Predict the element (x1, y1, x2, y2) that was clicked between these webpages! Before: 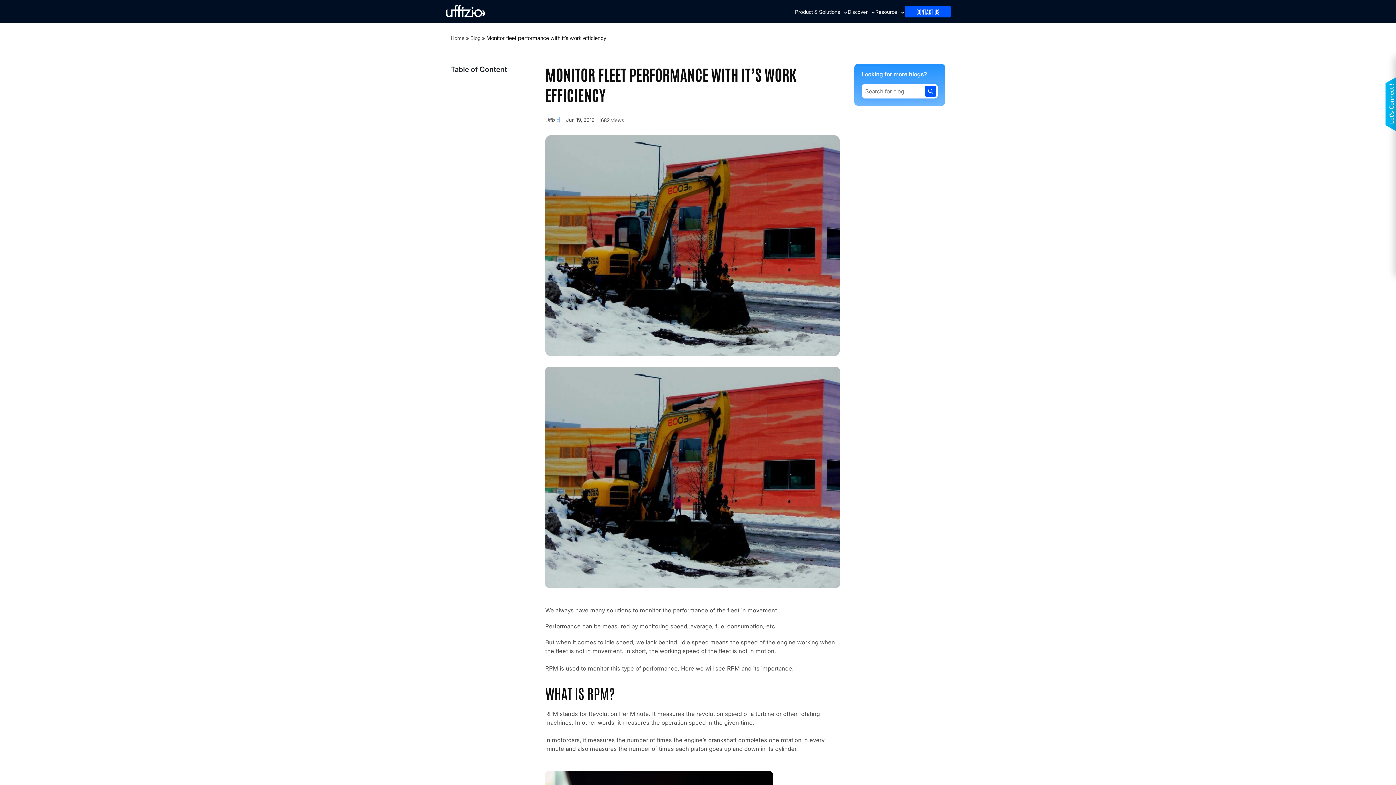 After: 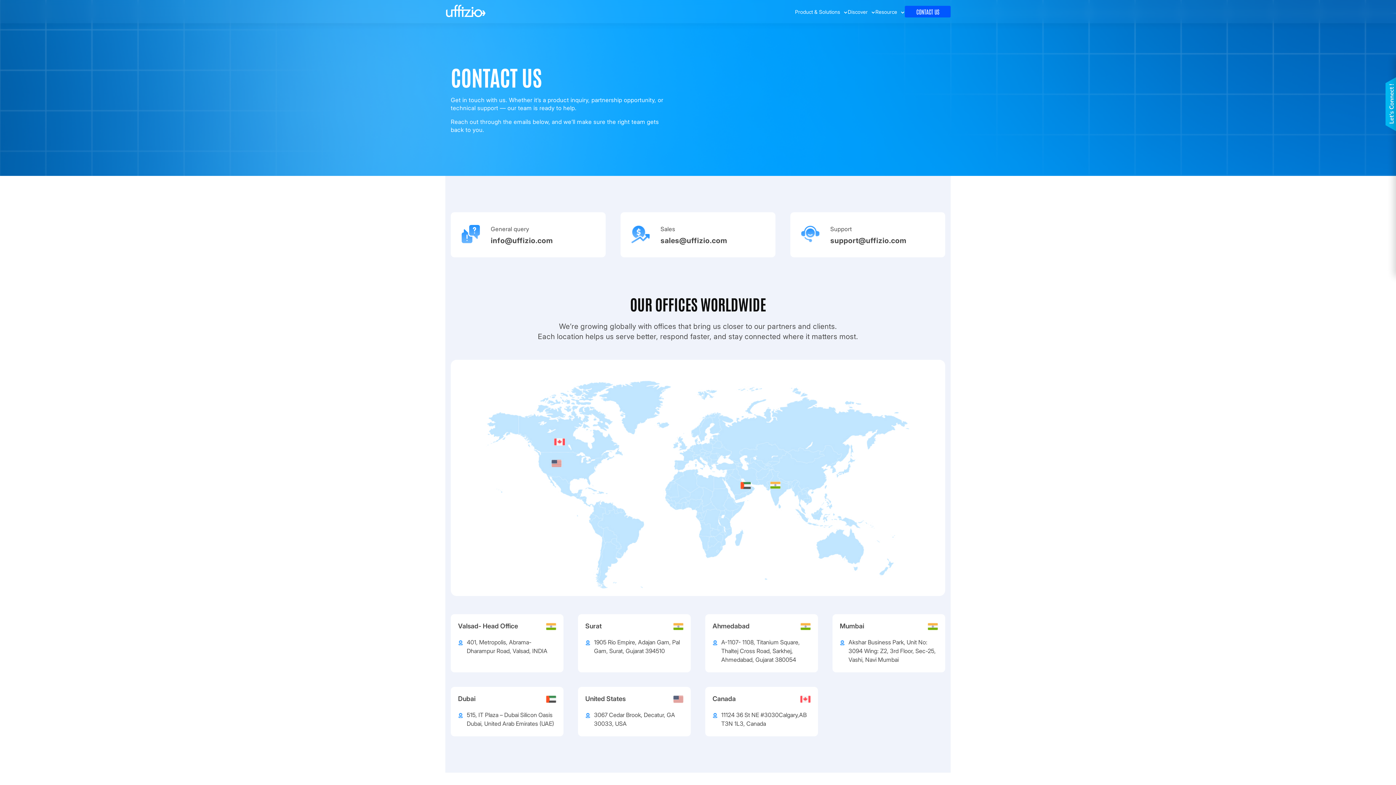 Action: label: CONTACT US bbox: (905, 5, 950, 17)